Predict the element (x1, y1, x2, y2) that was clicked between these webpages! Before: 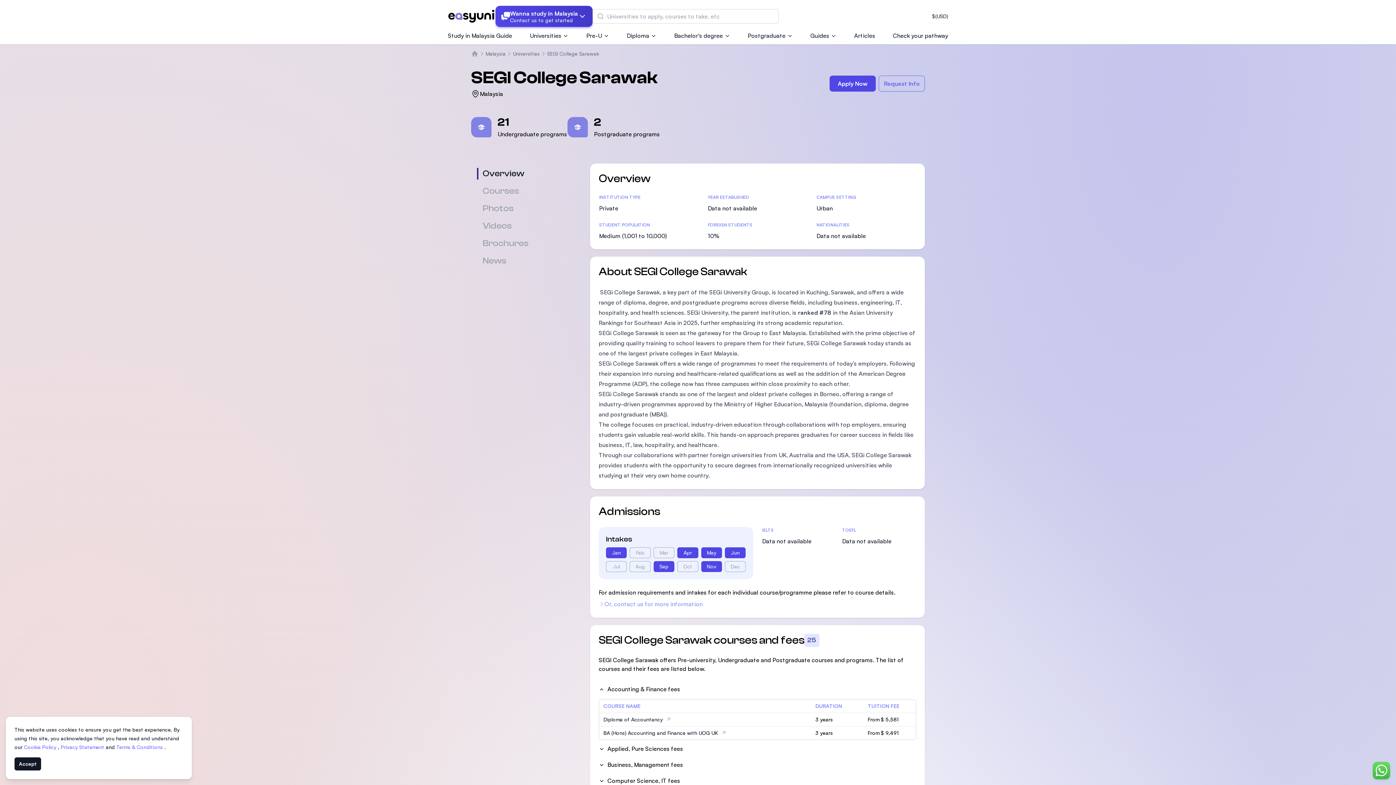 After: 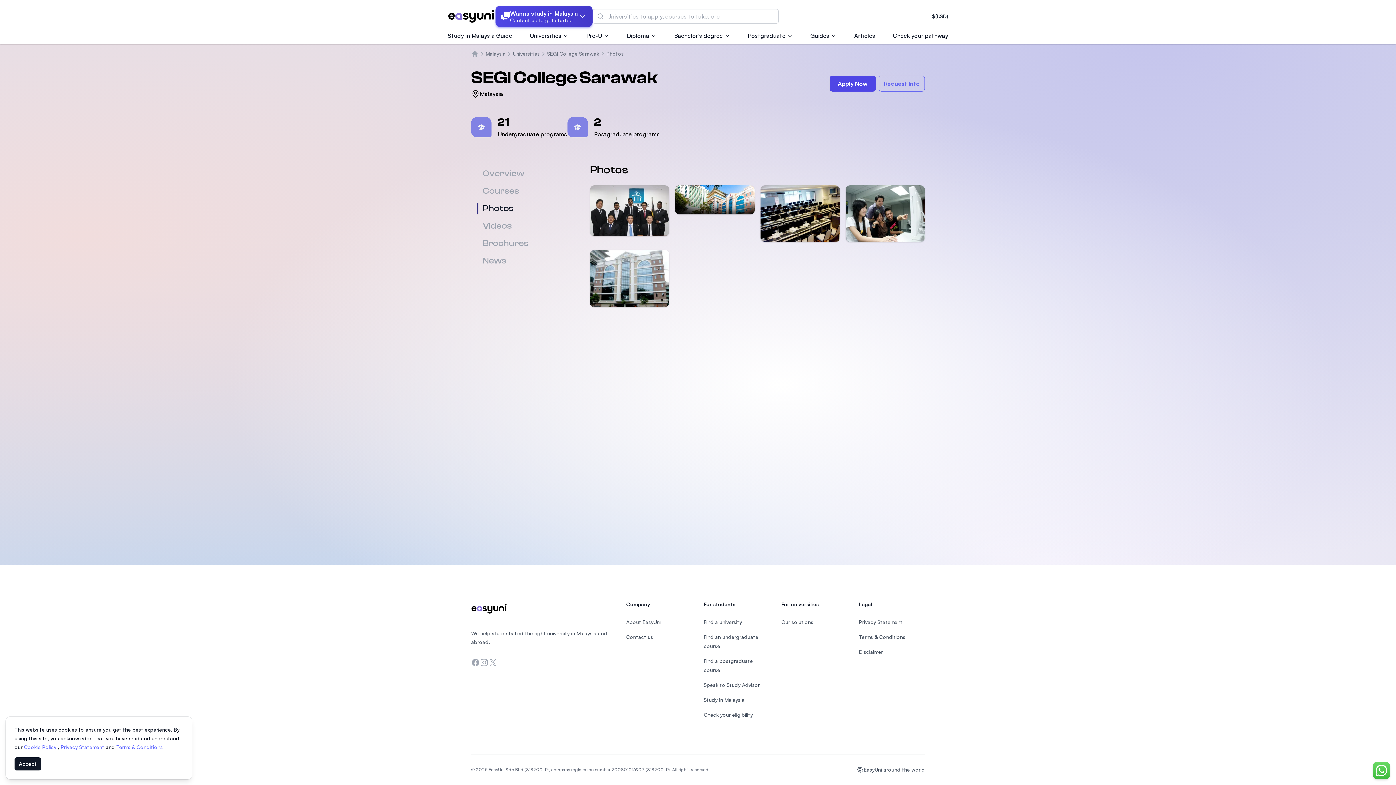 Action: label: Photos bbox: (482, 203, 513, 213)